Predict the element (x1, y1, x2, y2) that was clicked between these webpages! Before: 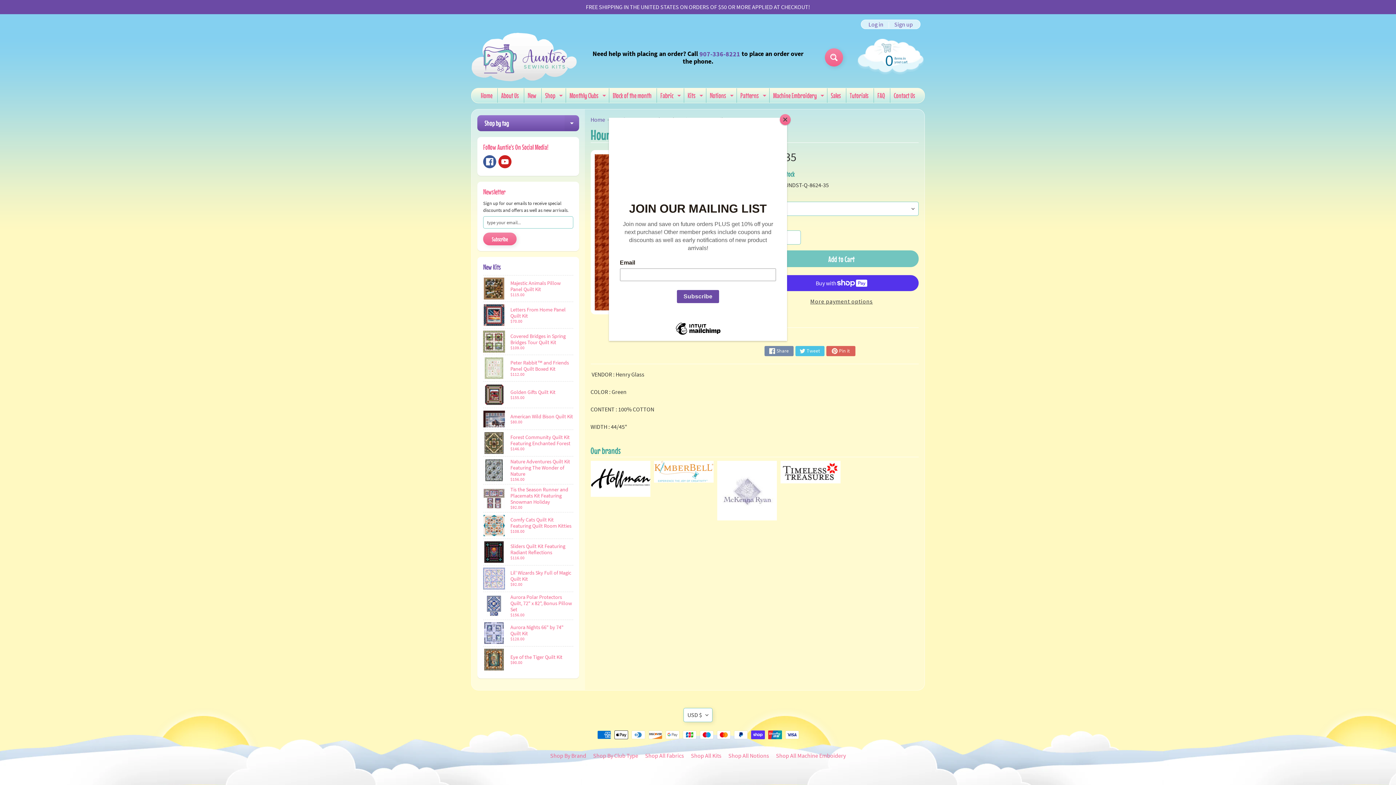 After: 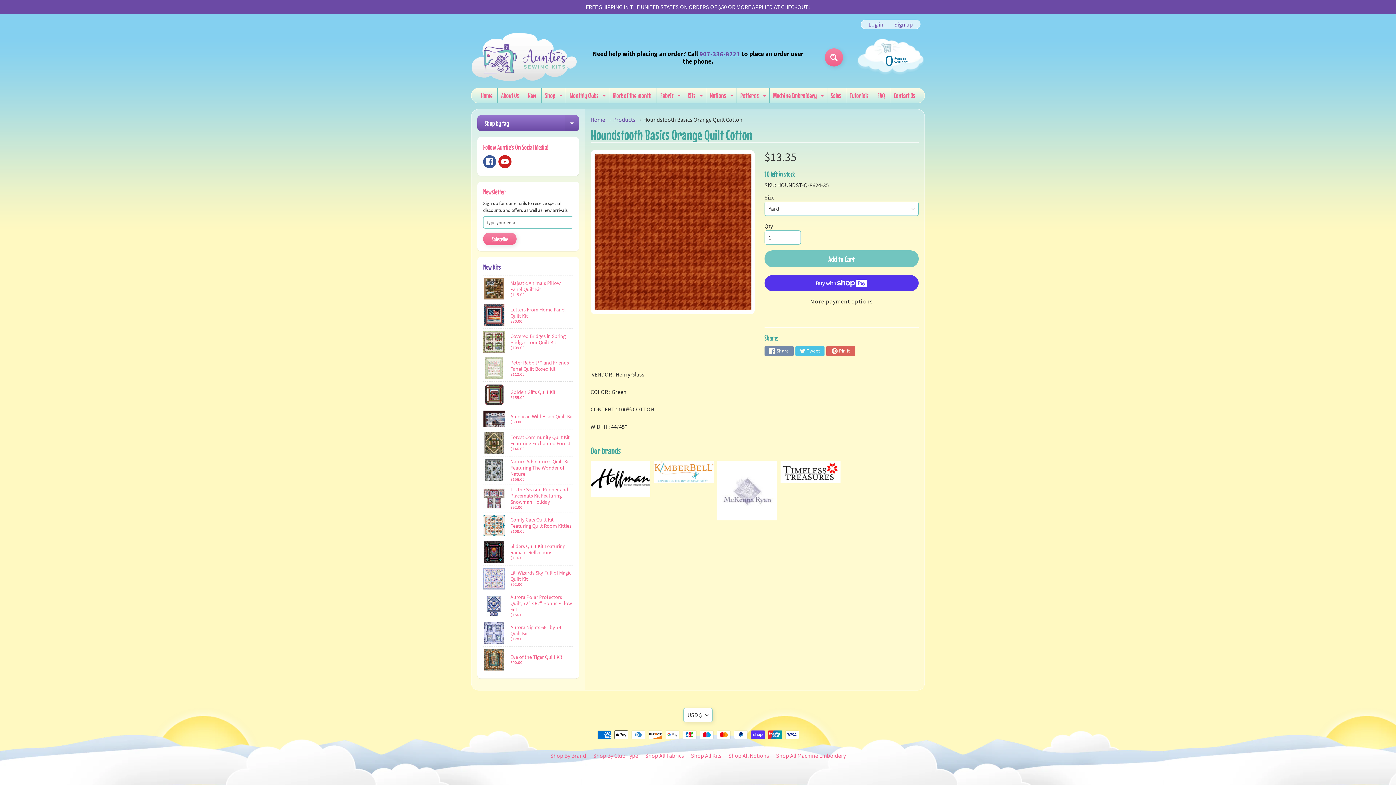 Action: label: Close bbox: (780, 114, 790, 125)